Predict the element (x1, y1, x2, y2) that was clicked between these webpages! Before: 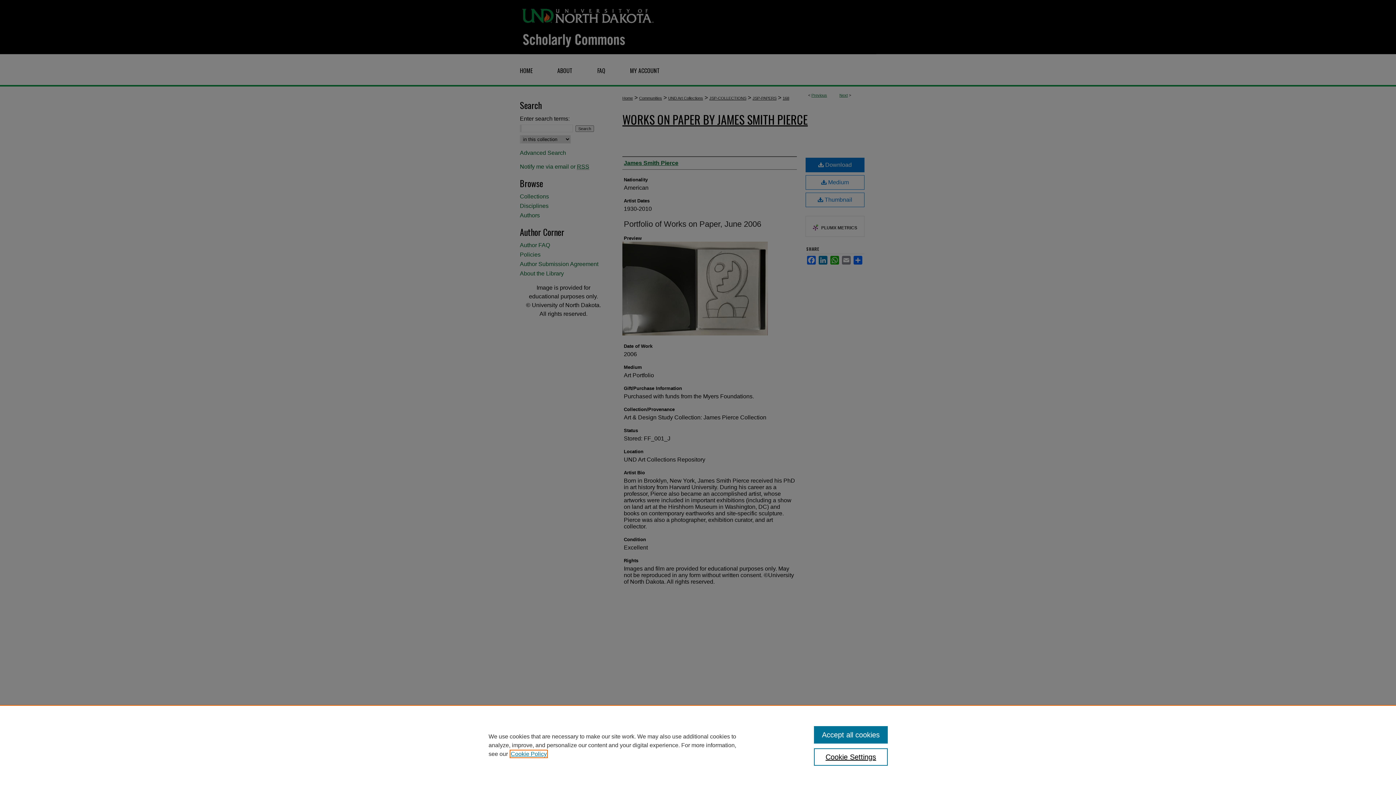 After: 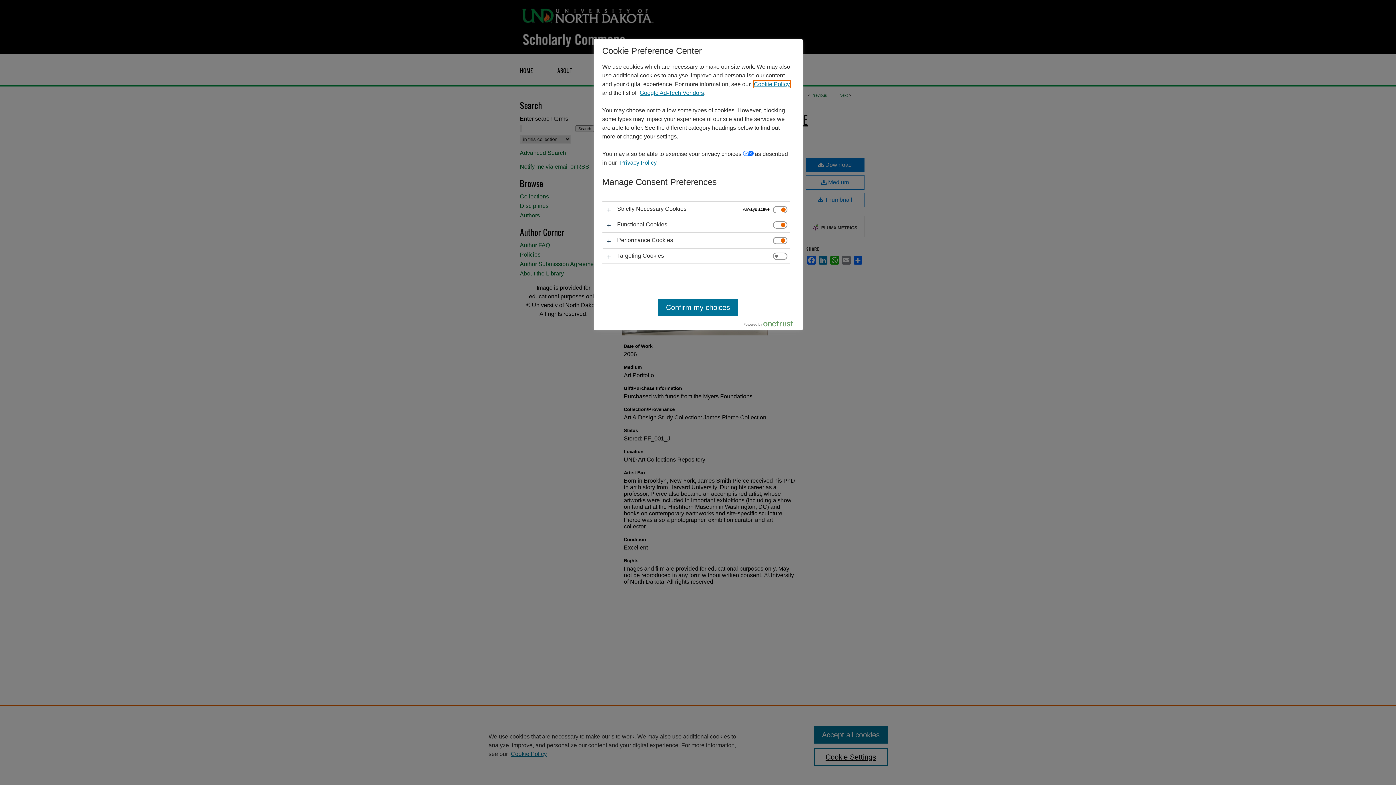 Action: label: Cookie Settings bbox: (814, 748, 887, 766)